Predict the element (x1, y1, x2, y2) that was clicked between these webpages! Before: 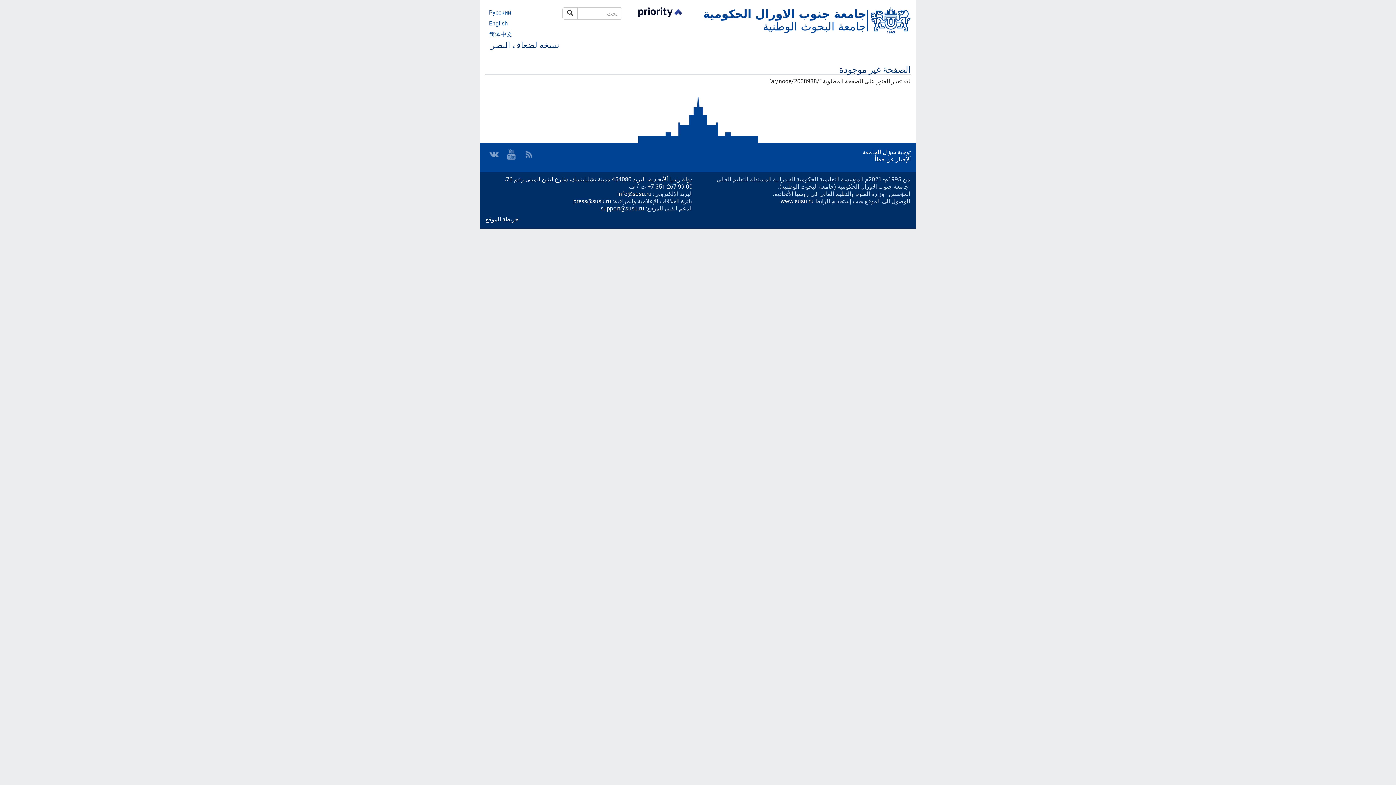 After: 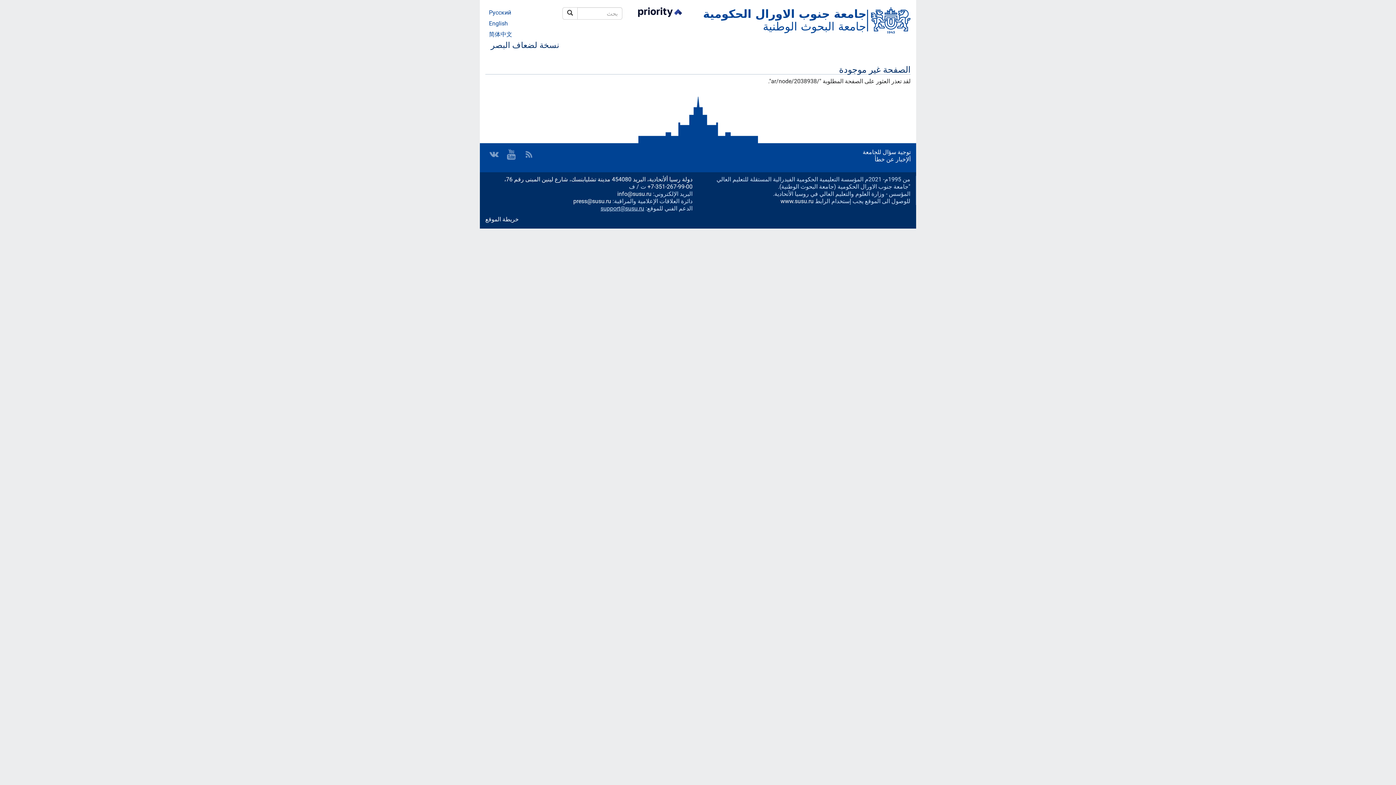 Action: label: support@susu.ru bbox: (600, 205, 644, 212)